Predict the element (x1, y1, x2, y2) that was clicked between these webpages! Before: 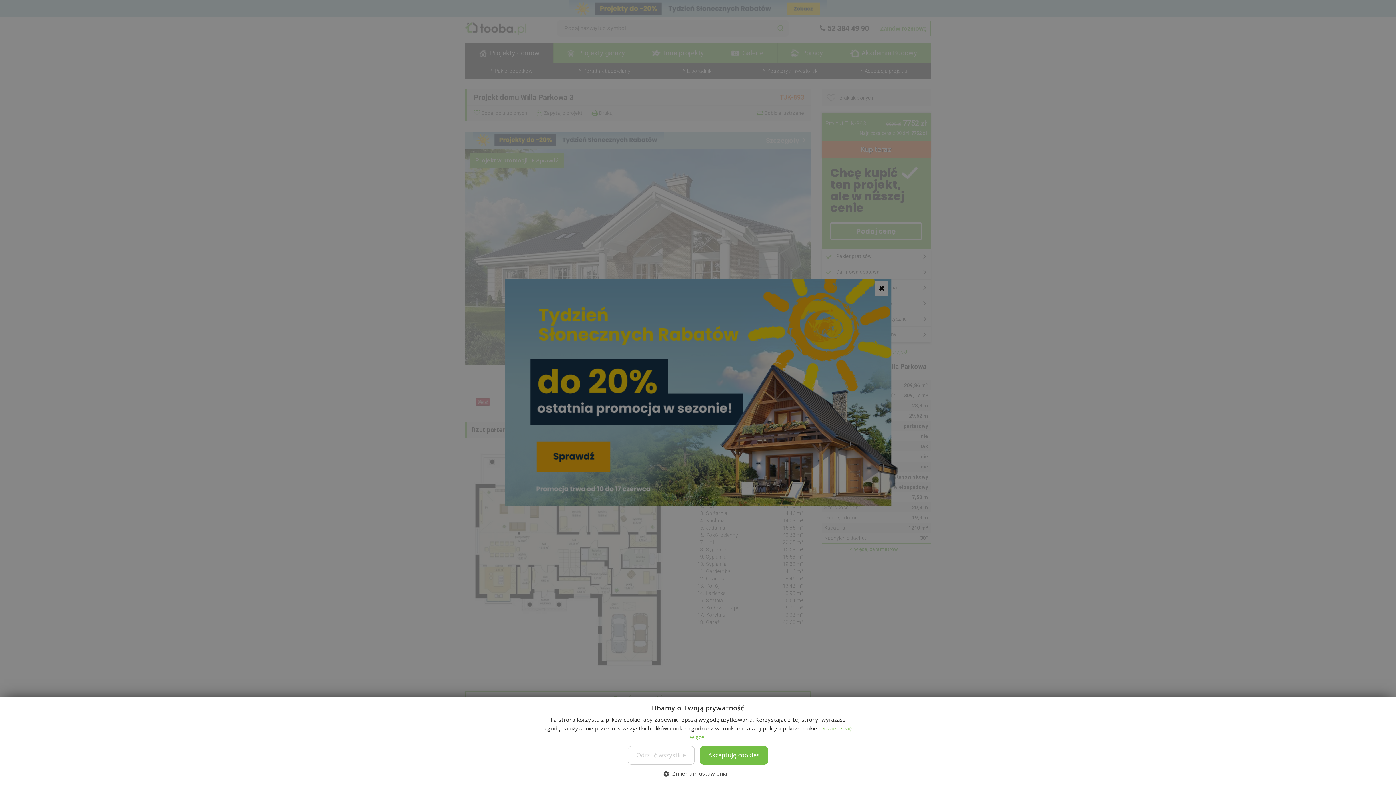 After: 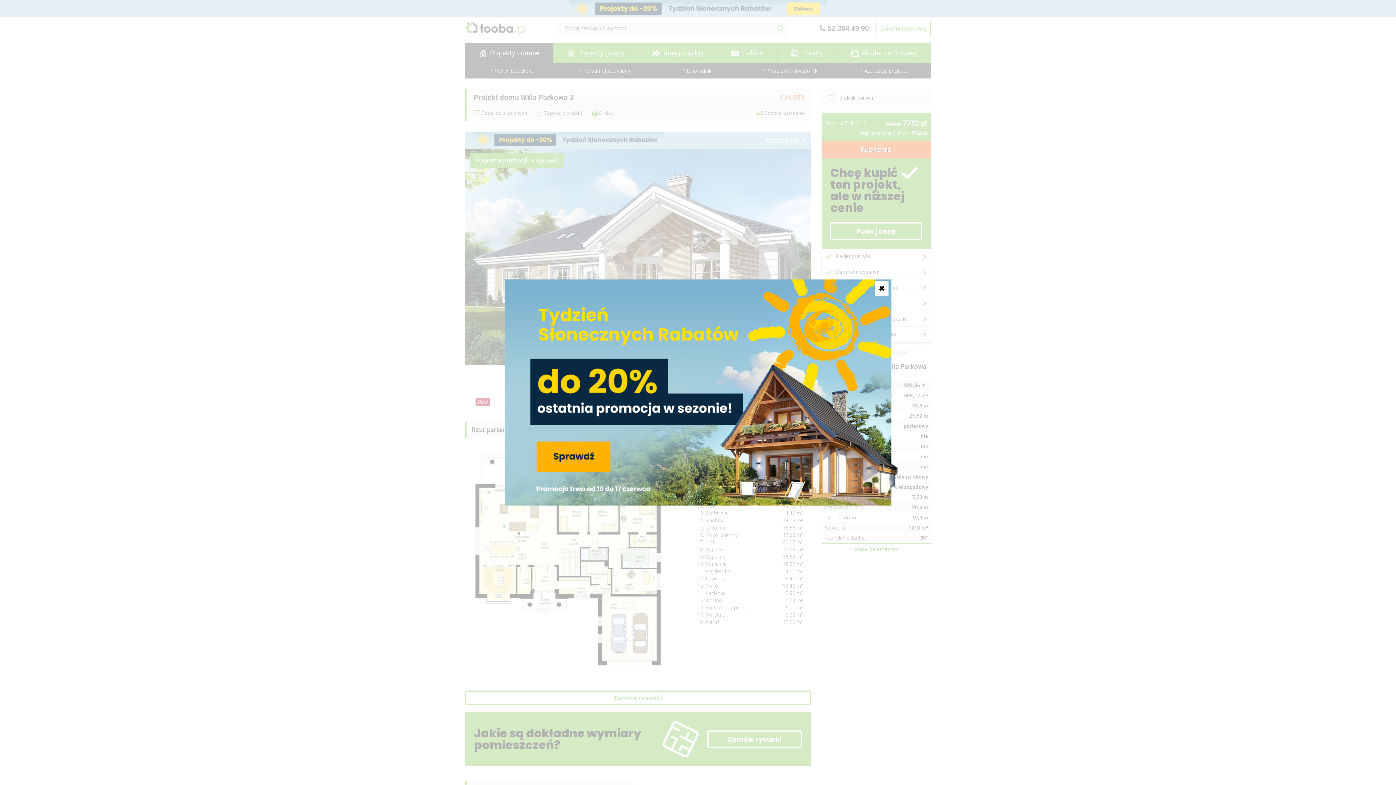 Action: bbox: (627, 746, 695, 765) label: Odrzuć wszystkie